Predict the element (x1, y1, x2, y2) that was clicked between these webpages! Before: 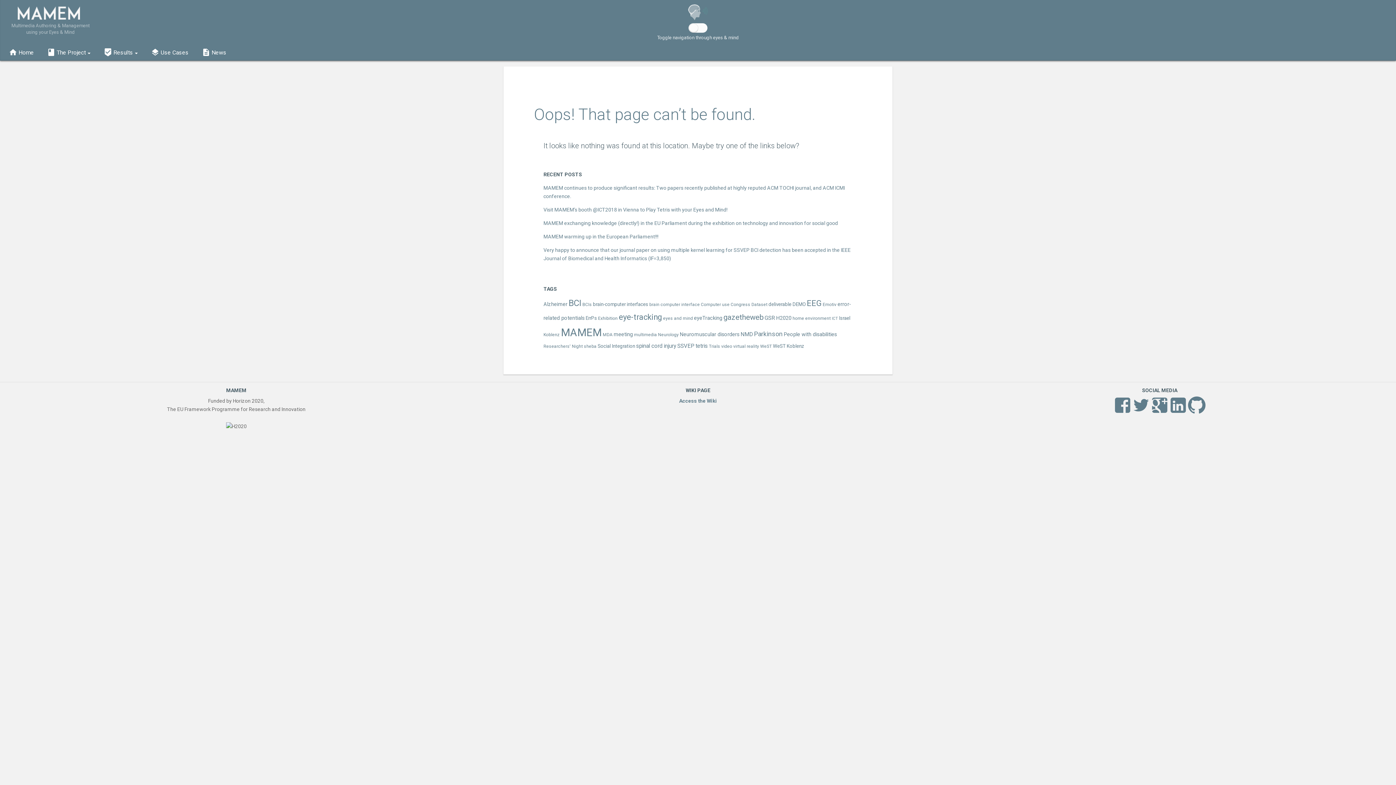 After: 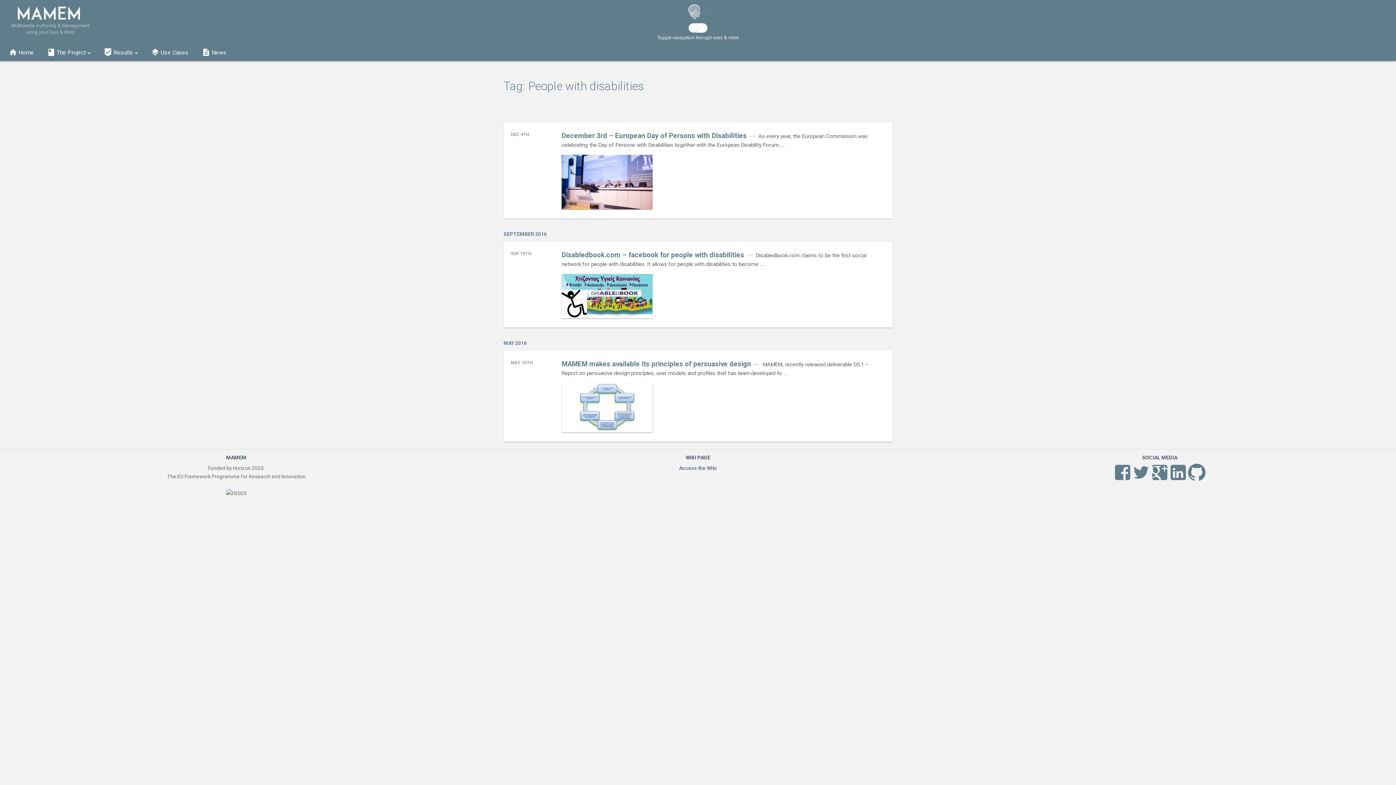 Action: label: People with disabilities (5 items) bbox: (784, 331, 837, 337)